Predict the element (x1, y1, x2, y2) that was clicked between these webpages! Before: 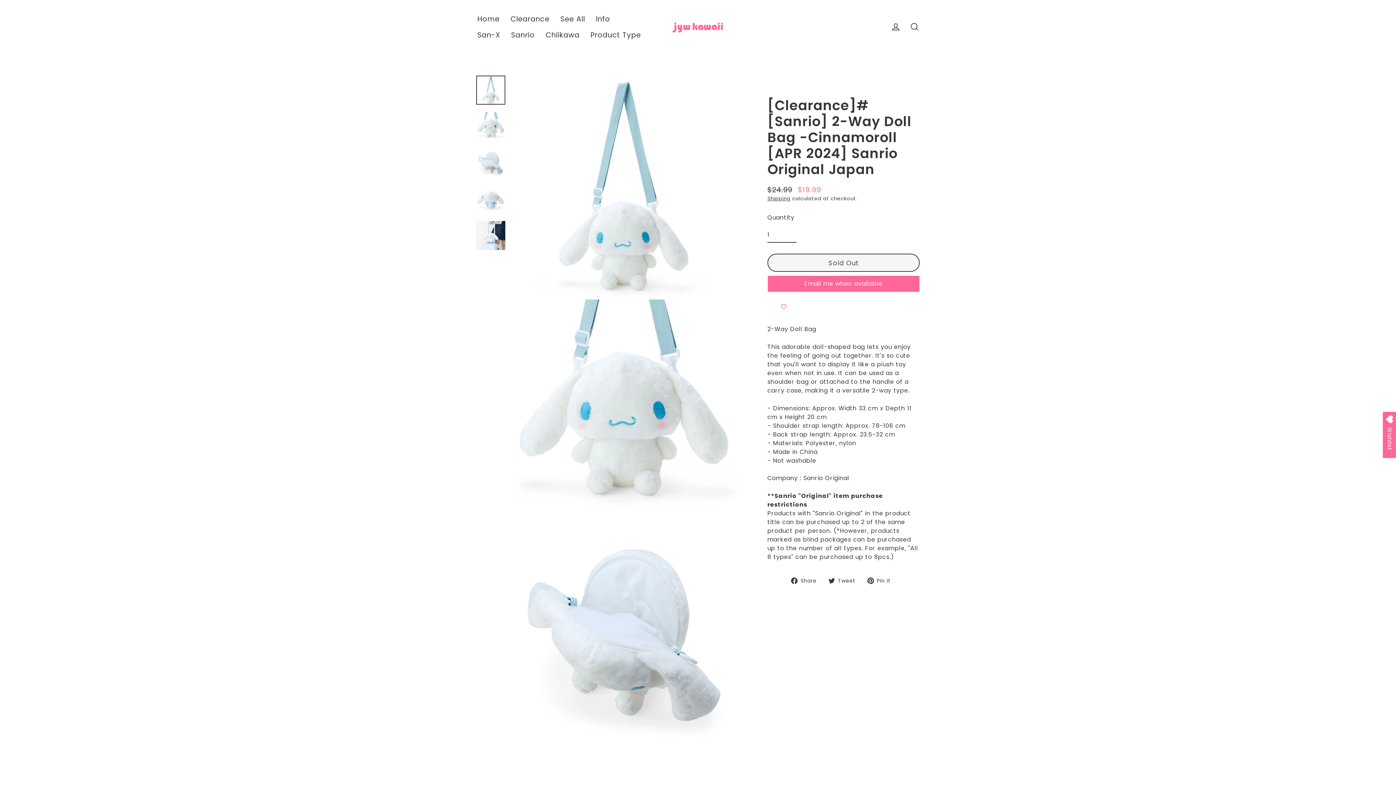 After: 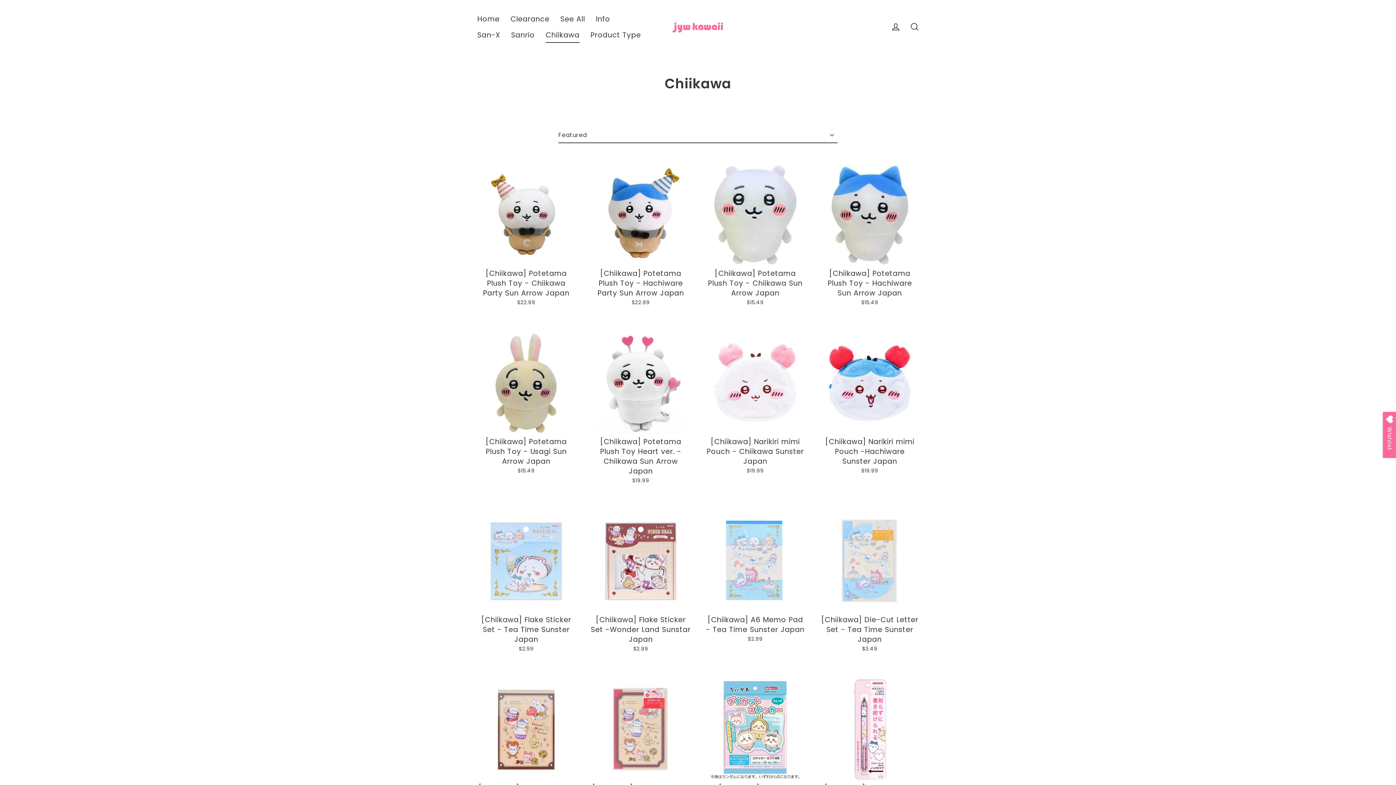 Action: bbox: (540, 26, 585, 42) label: Chiikawa